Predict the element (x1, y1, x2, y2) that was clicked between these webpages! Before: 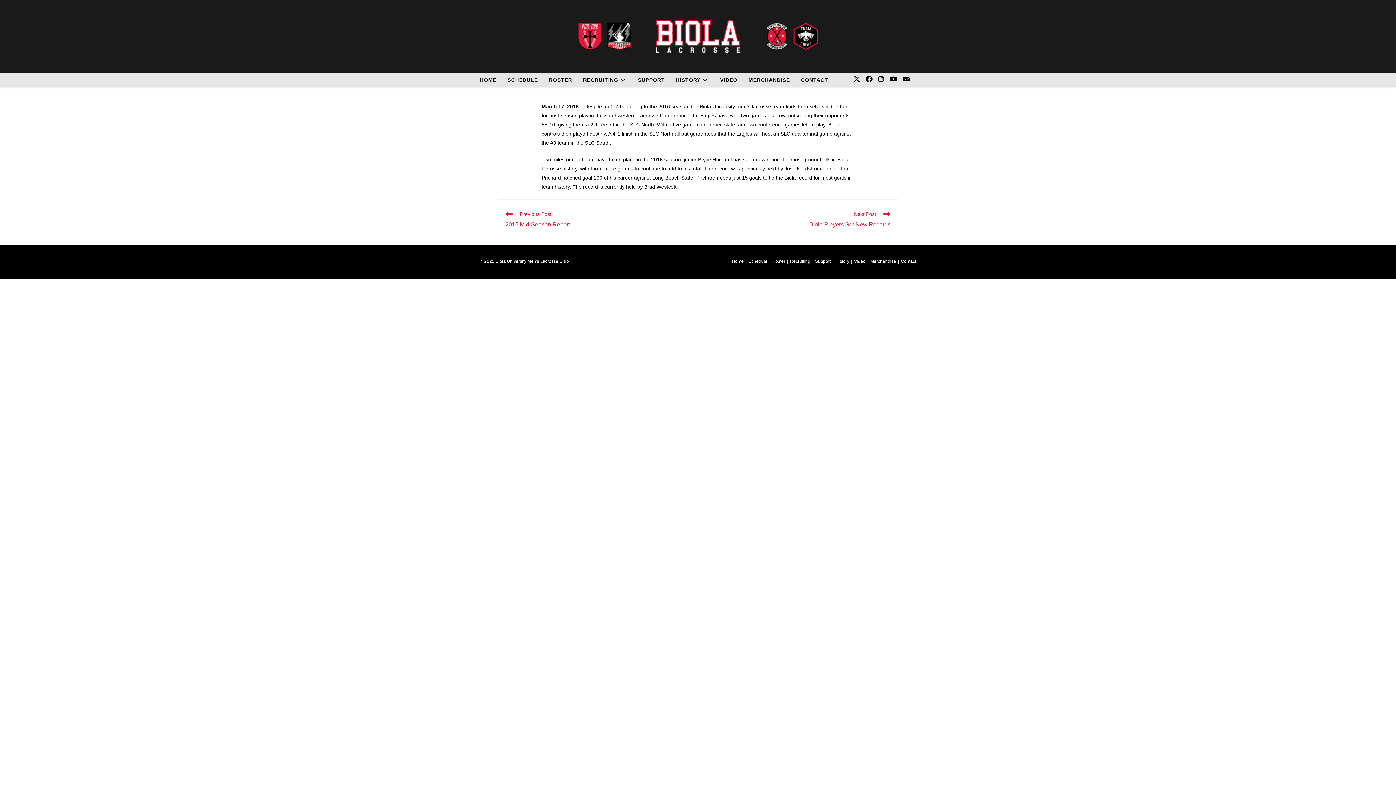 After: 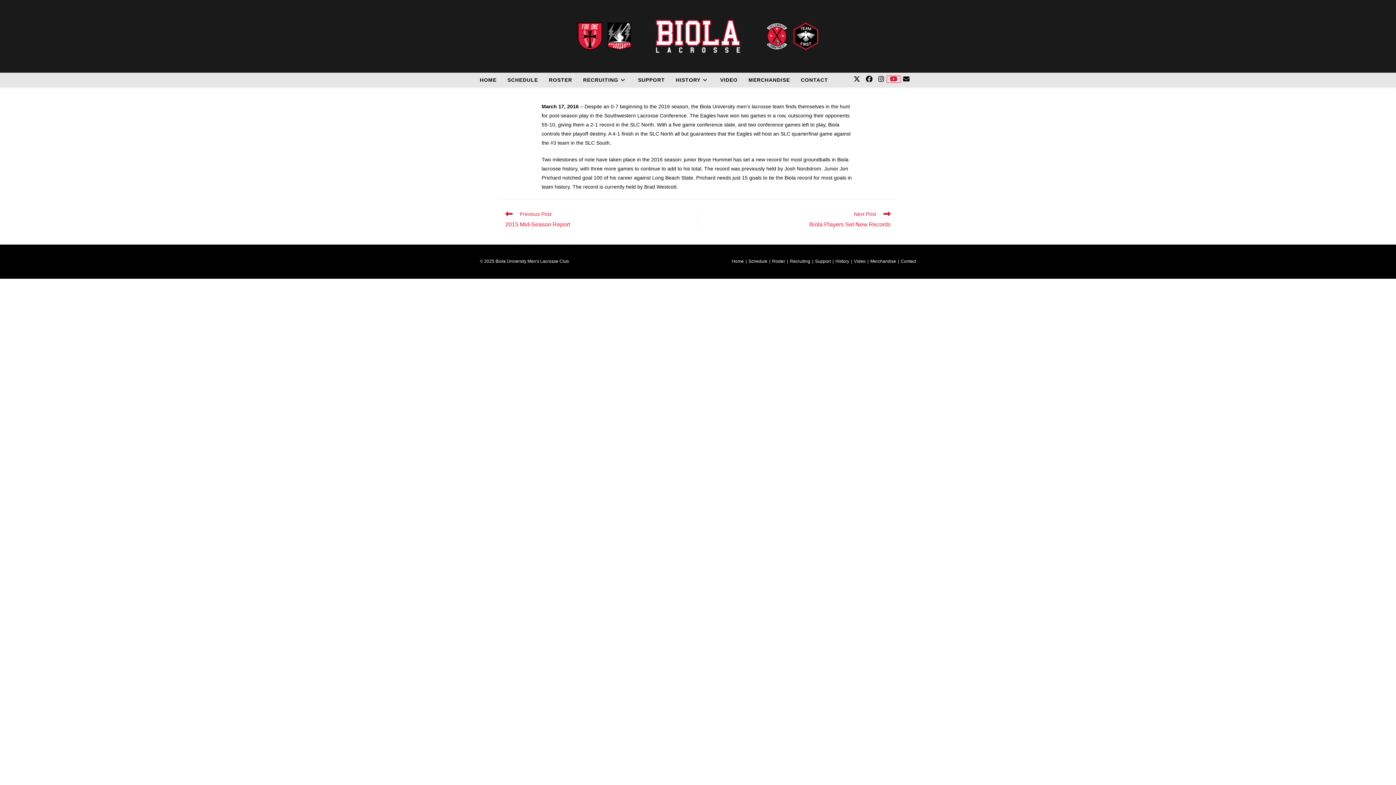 Action: bbox: (887, 76, 900, 82) label: Youtube (opens in a new tab)